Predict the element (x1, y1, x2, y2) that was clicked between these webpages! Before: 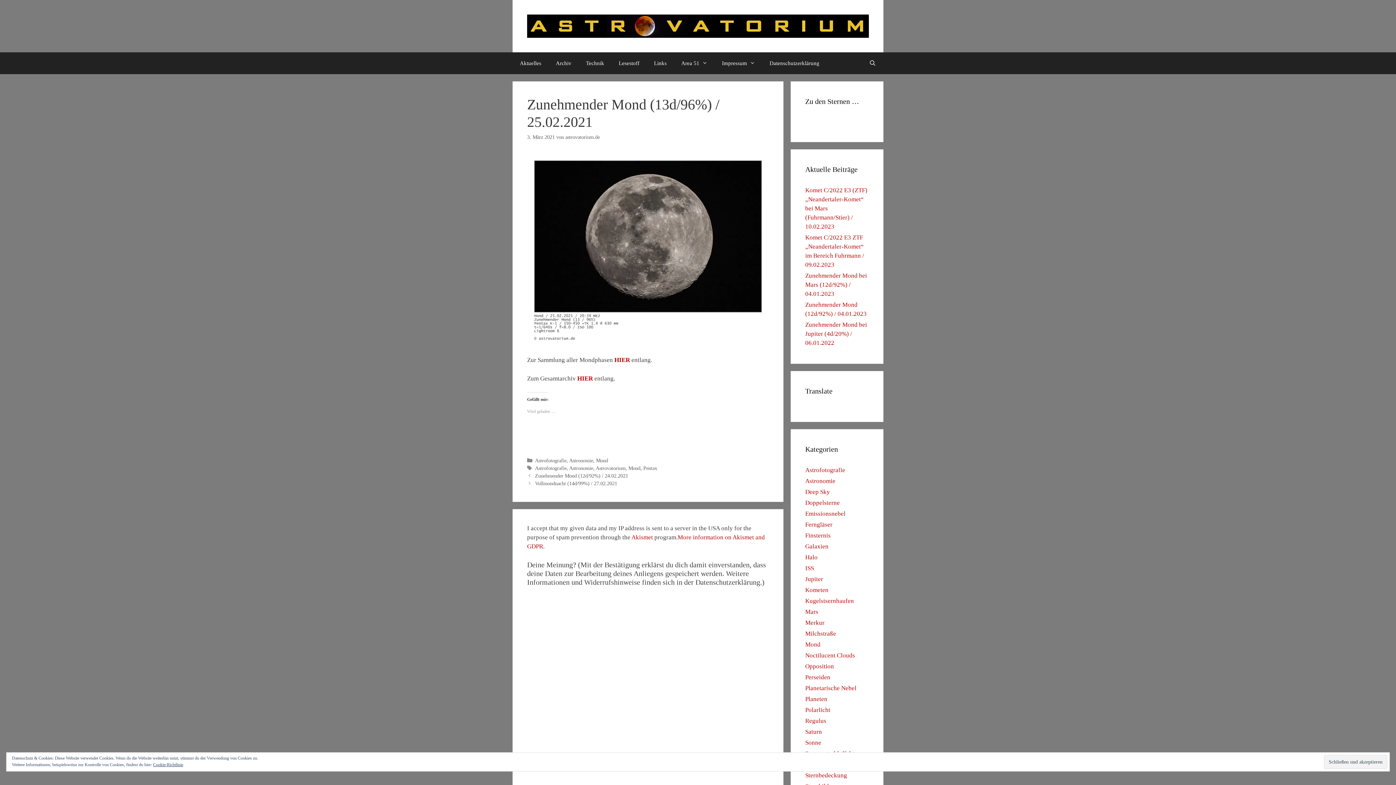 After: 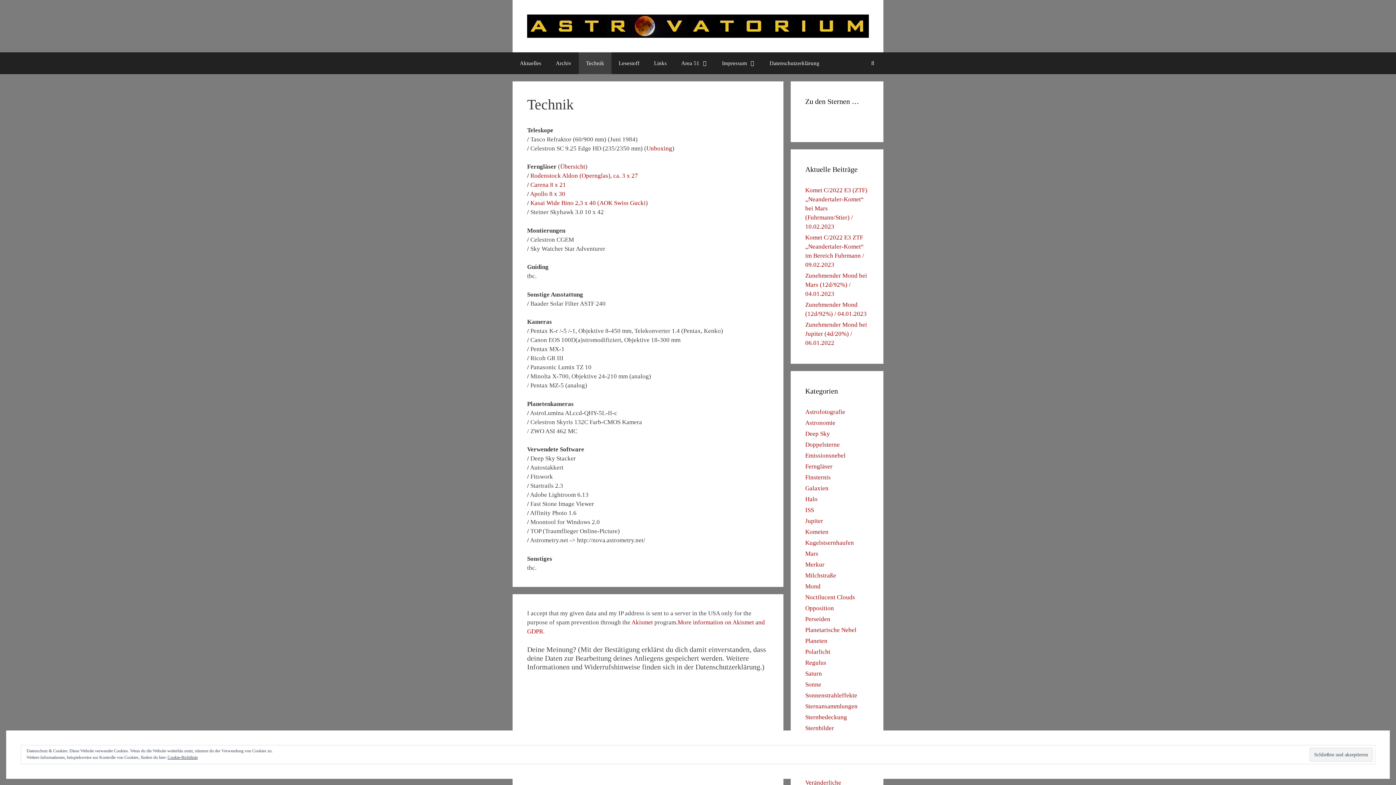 Action: bbox: (578, 52, 611, 74) label: Technik